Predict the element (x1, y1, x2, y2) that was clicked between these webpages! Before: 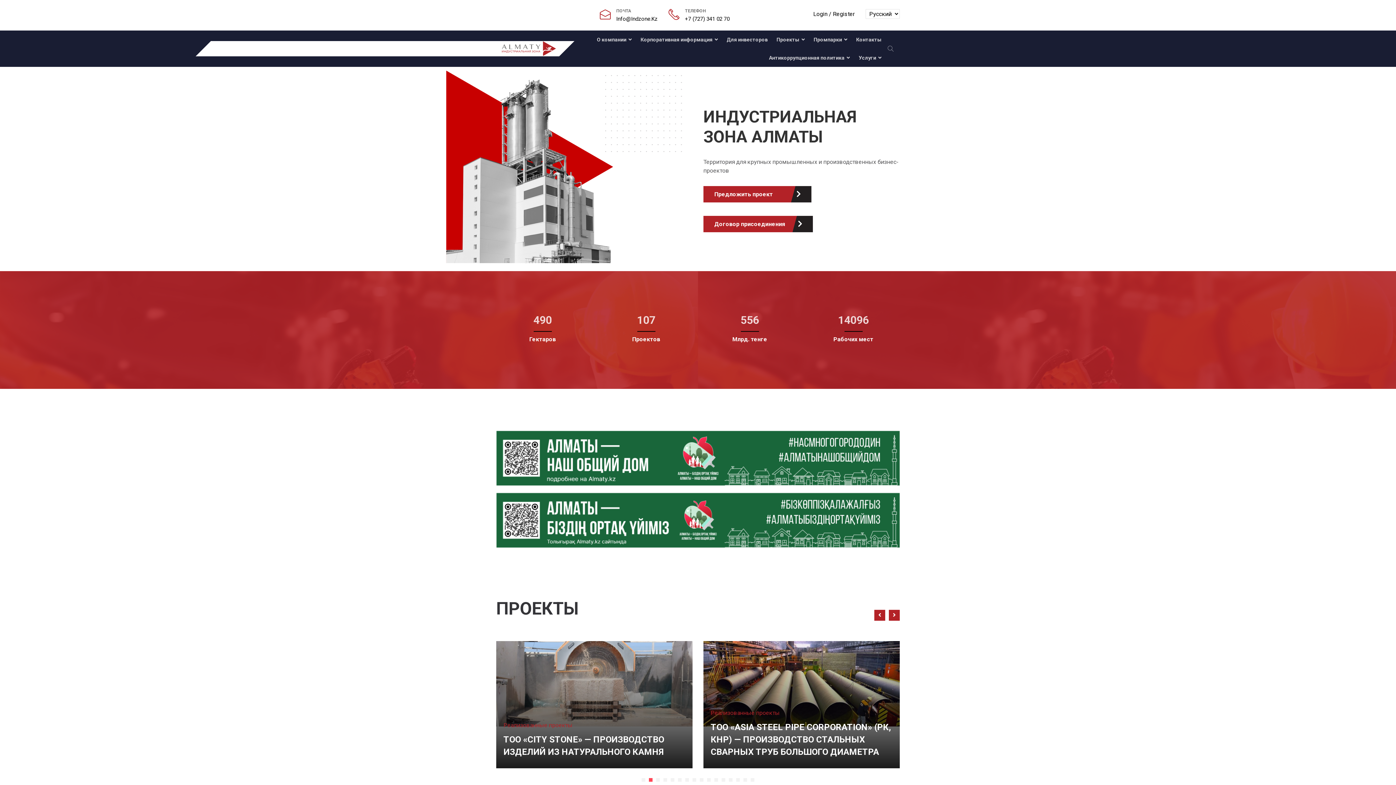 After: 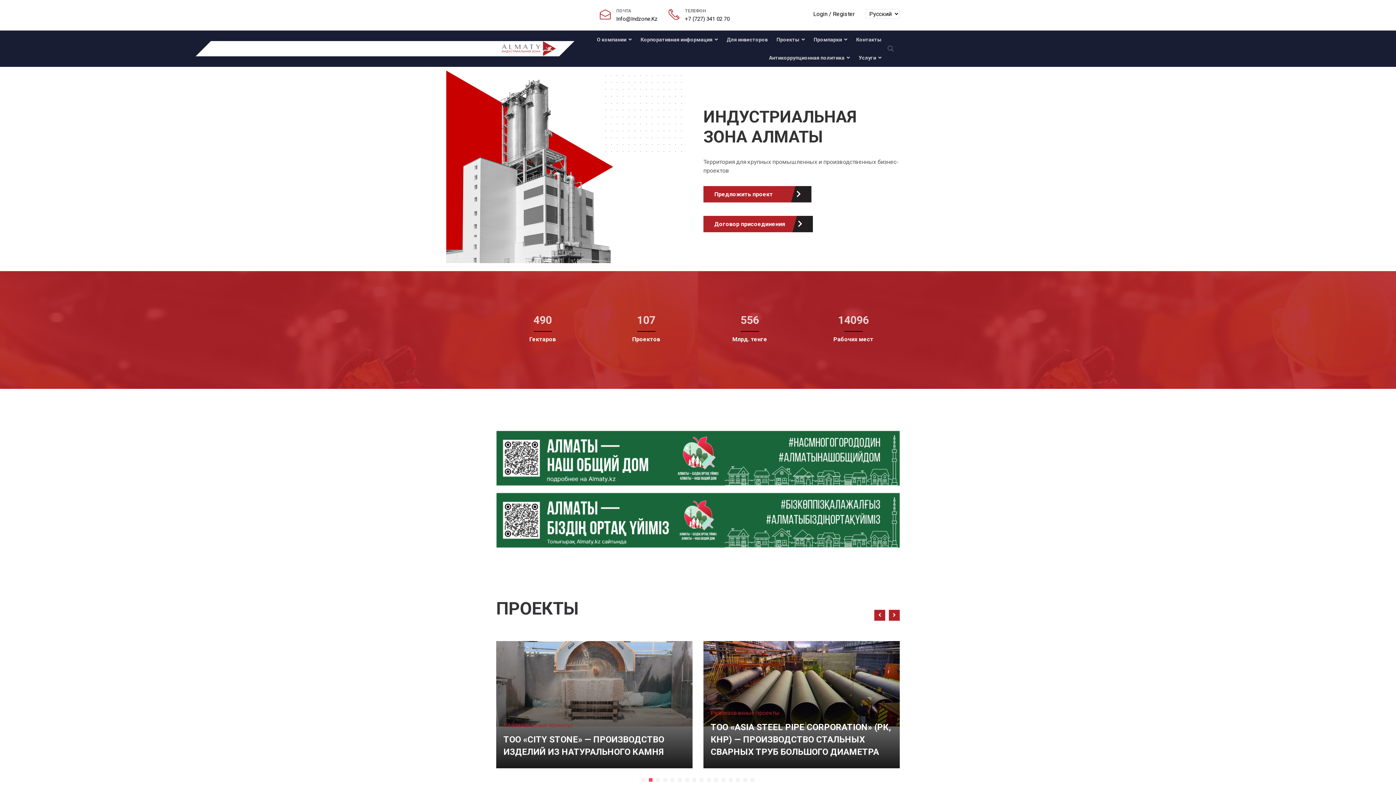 Action: bbox: (501, 44, 555, 51)